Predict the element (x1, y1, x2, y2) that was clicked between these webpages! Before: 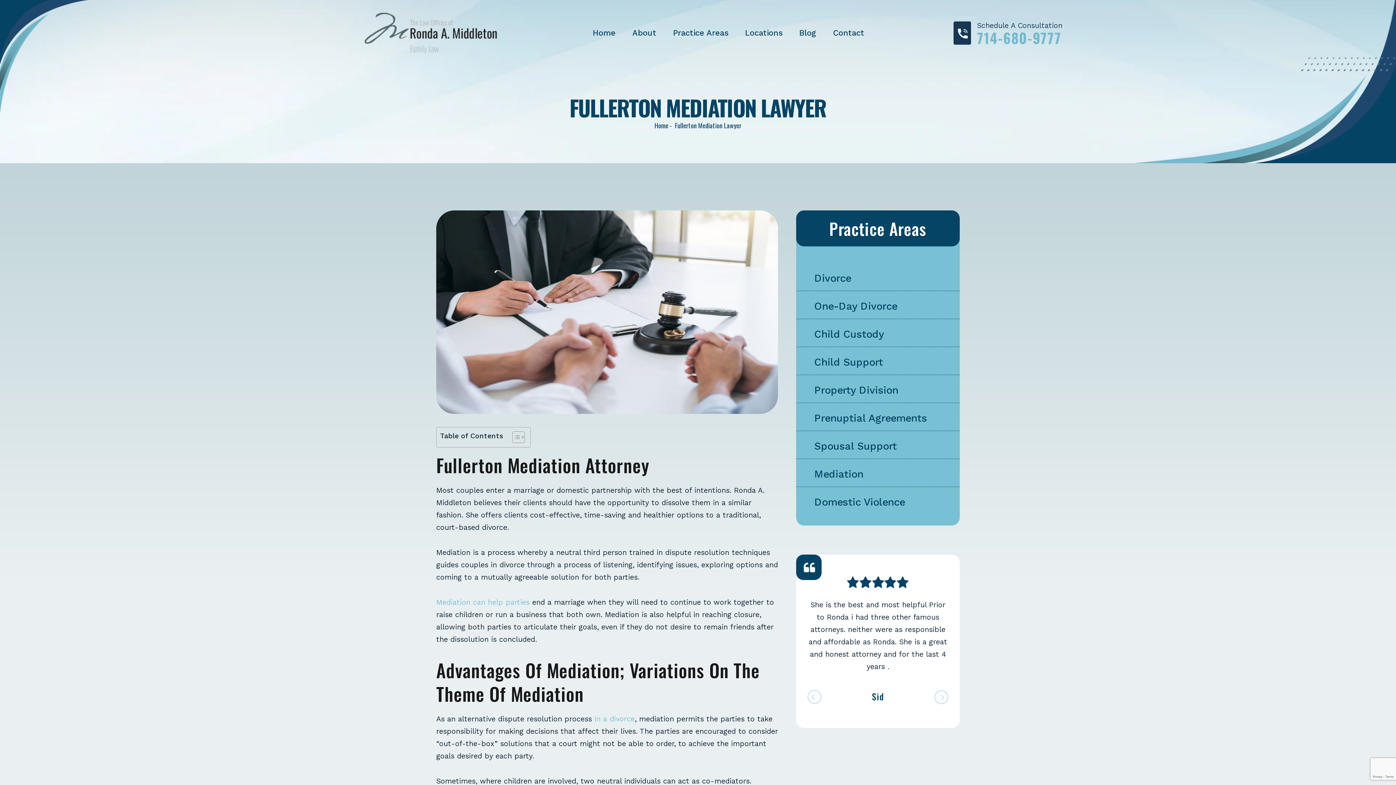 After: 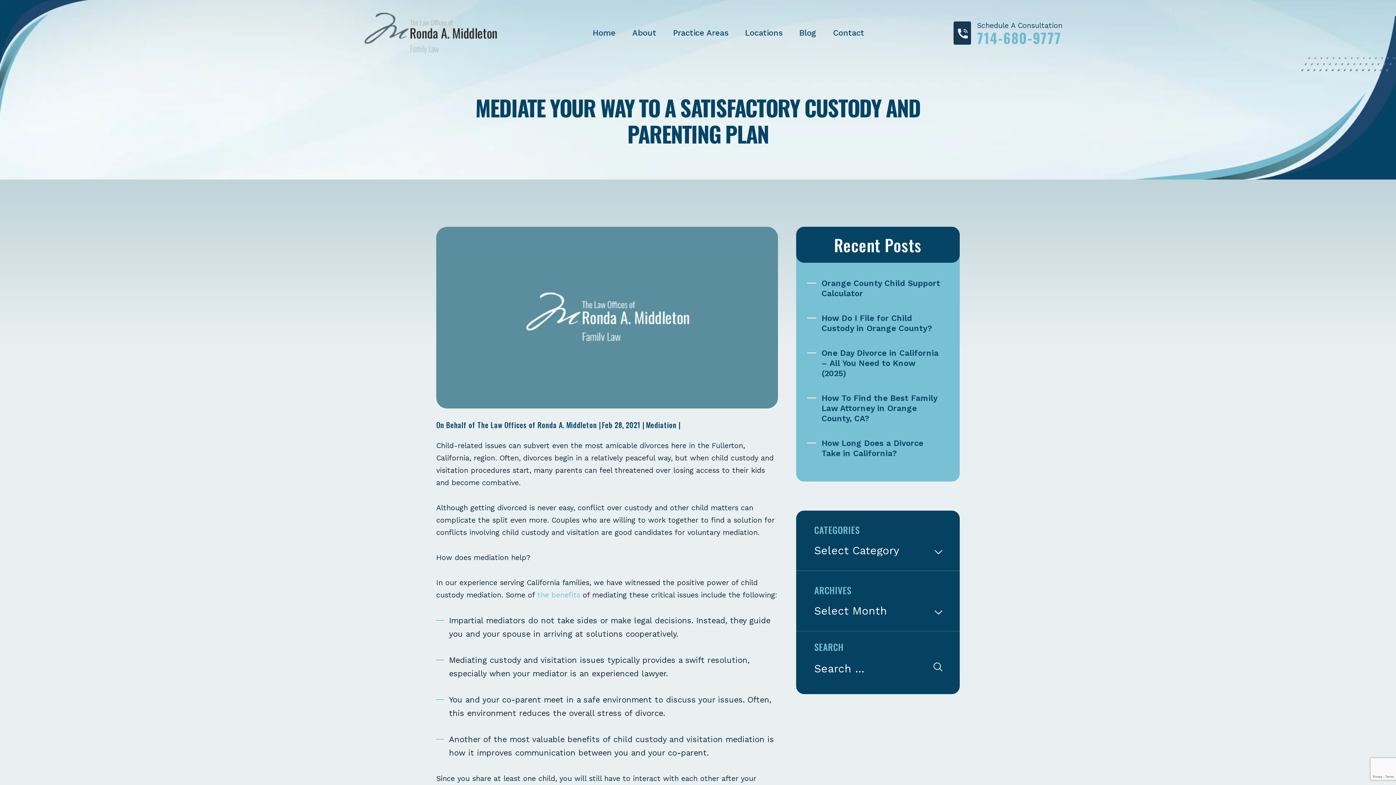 Action: label: Mediation can help parties bbox: (436, 598, 529, 606)